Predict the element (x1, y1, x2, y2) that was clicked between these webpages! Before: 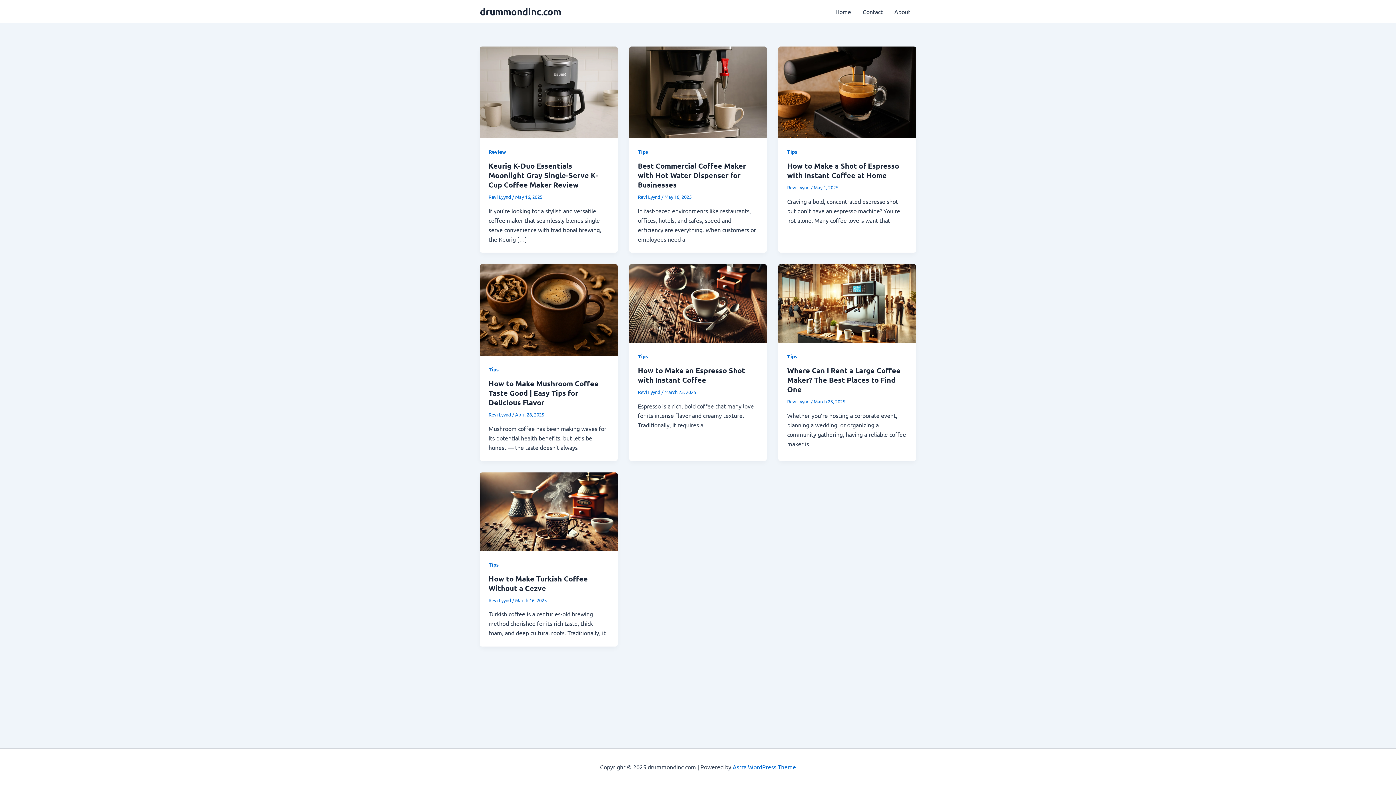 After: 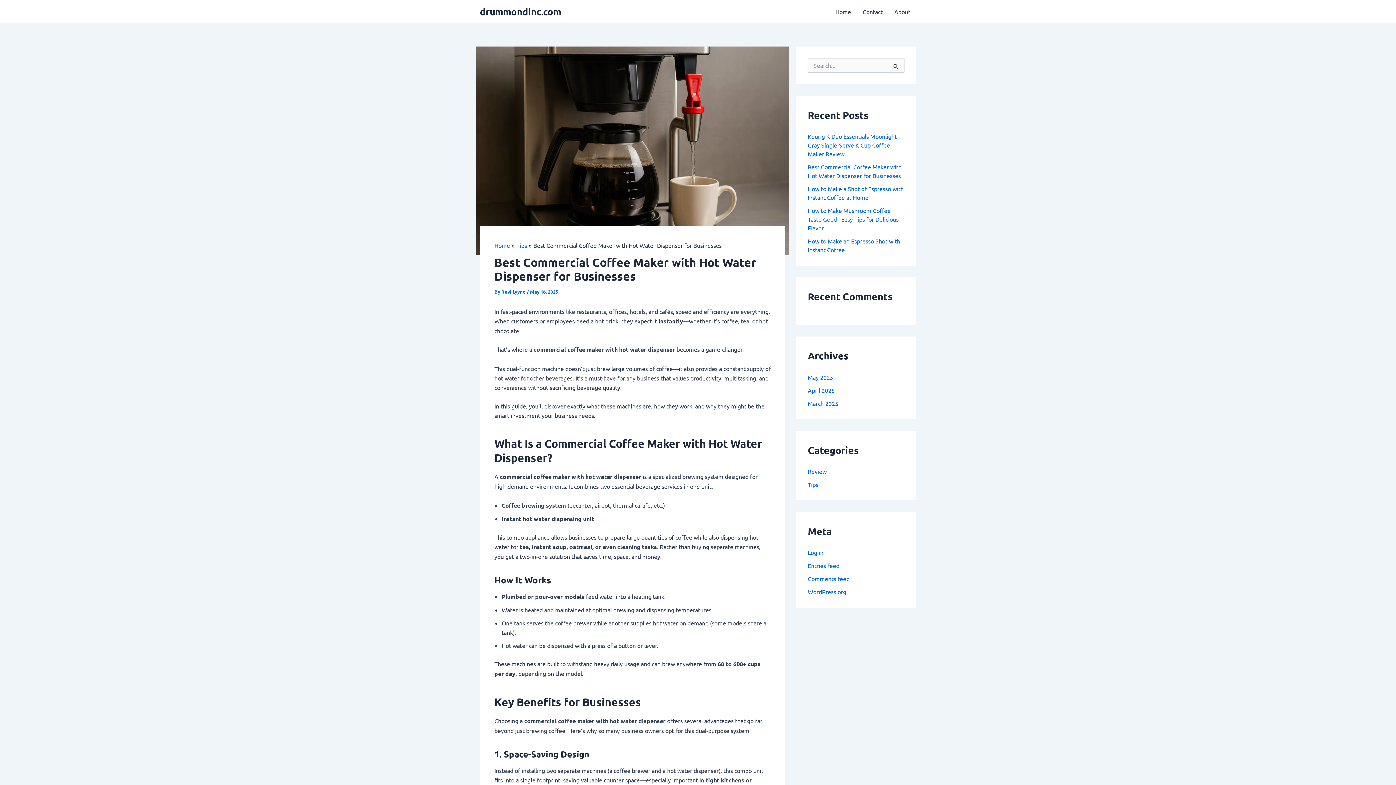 Action: label: Best Commercial Coffee Maker with Hot Water Dispenser for Businesses bbox: (638, 161, 746, 189)